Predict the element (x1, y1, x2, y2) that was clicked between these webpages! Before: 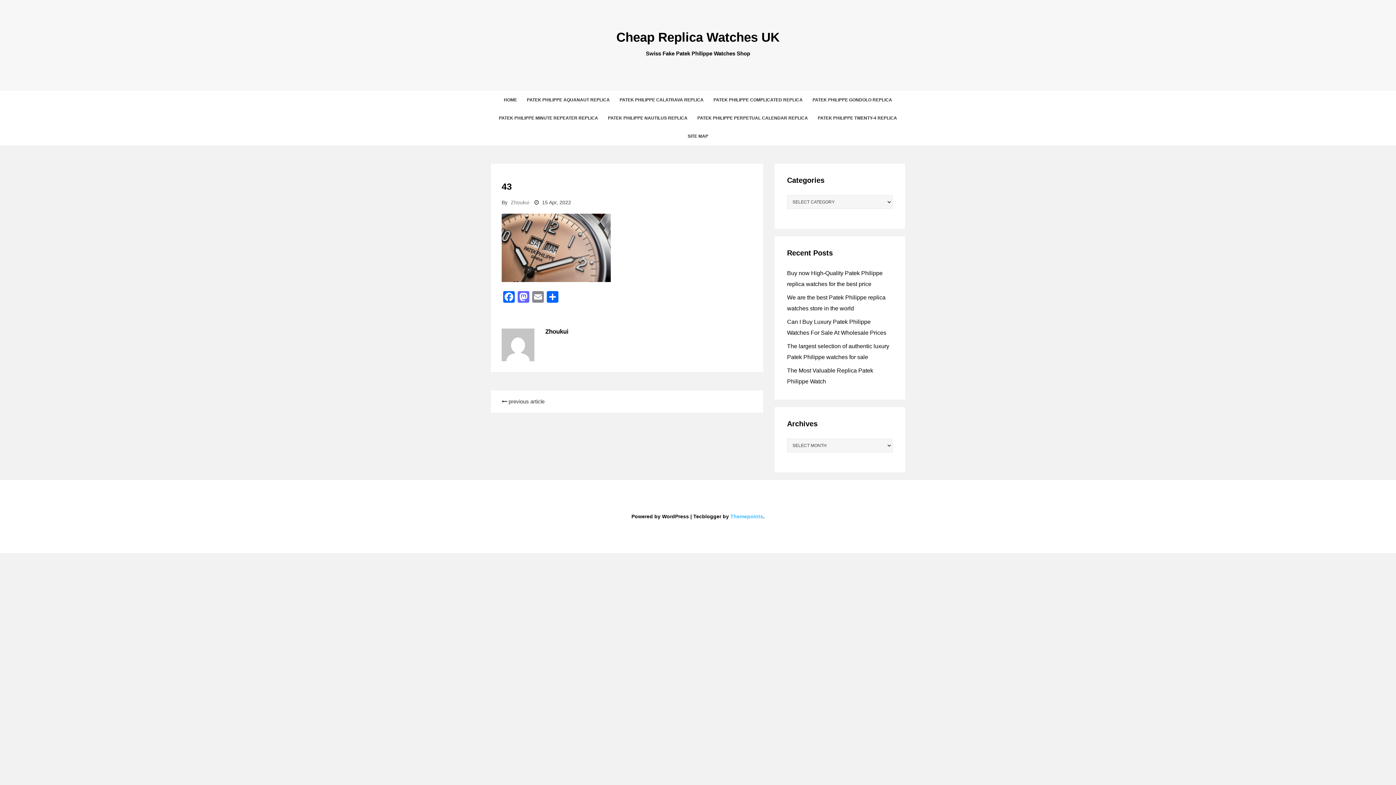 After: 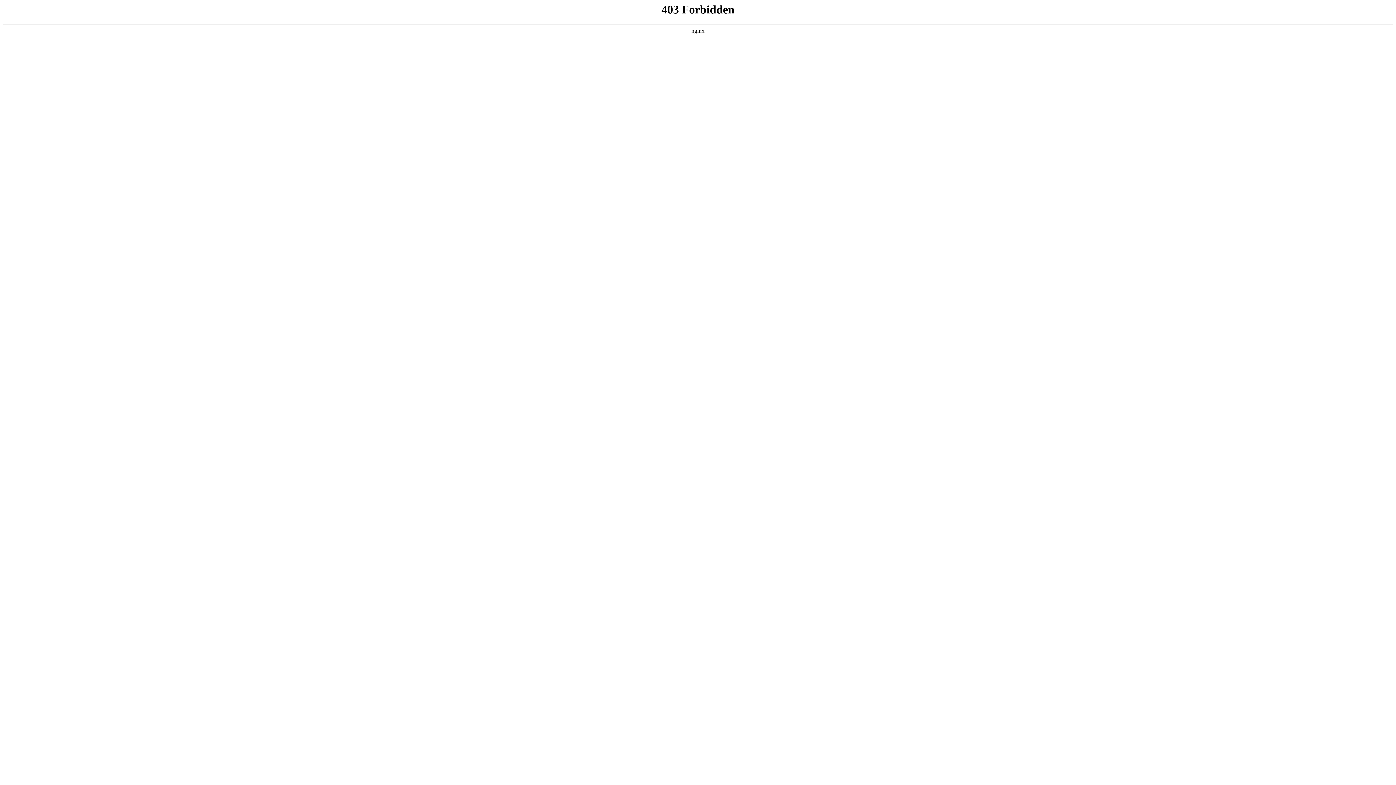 Action: label: Powered by WordPress bbox: (631, 513, 689, 519)